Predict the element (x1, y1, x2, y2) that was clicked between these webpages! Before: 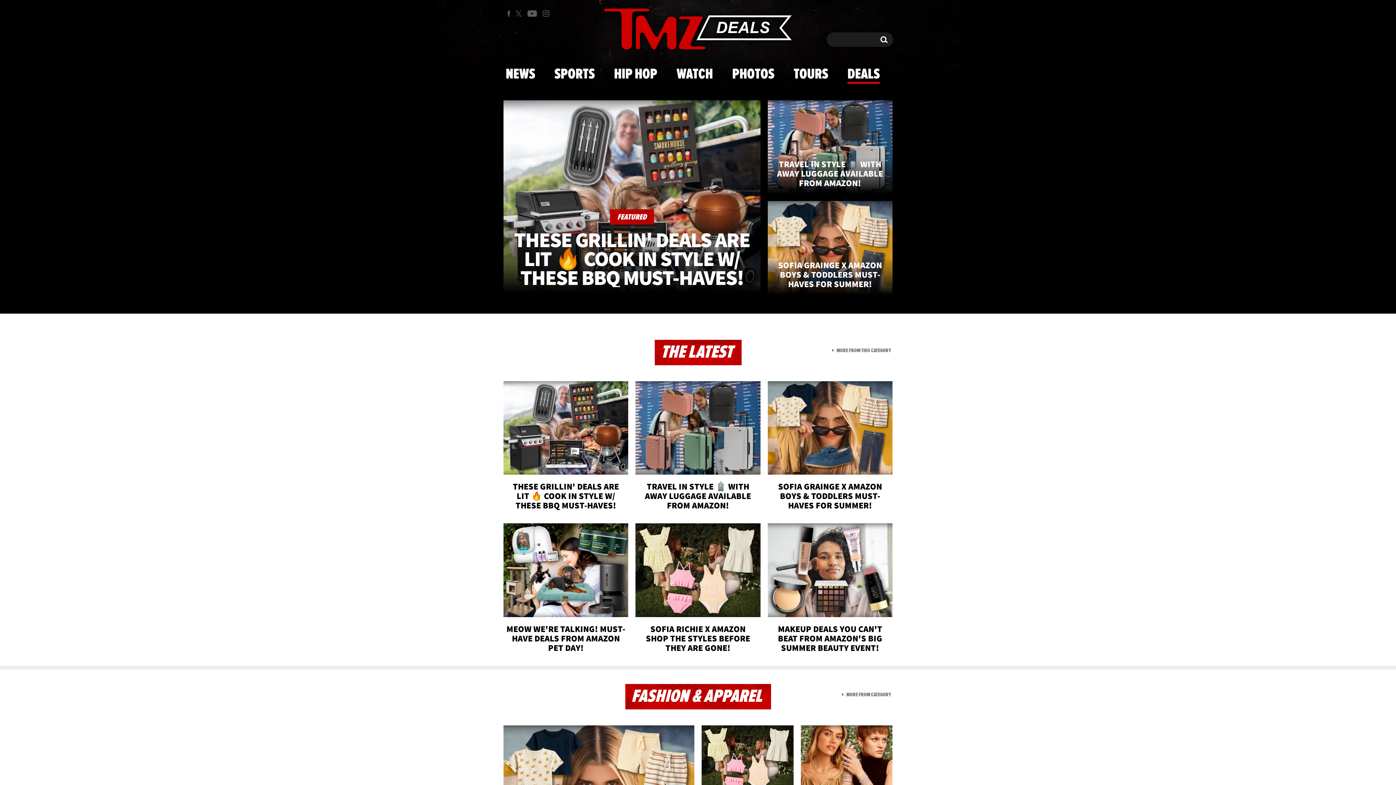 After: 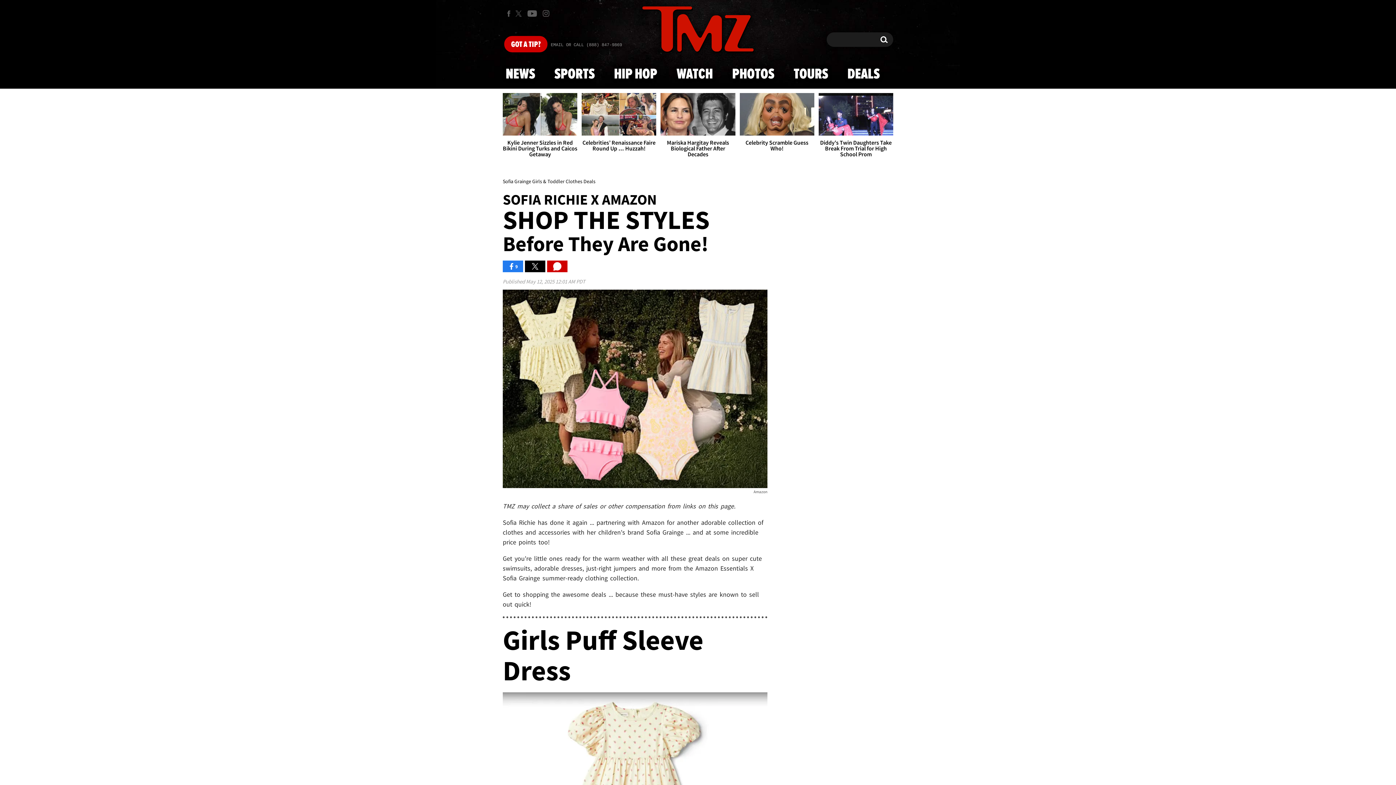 Action: bbox: (635, 523, 760, 657) label: SOFIA RICHIE X AMAZON SHOP THE STYLES BEFORE THEY ARE GONE!